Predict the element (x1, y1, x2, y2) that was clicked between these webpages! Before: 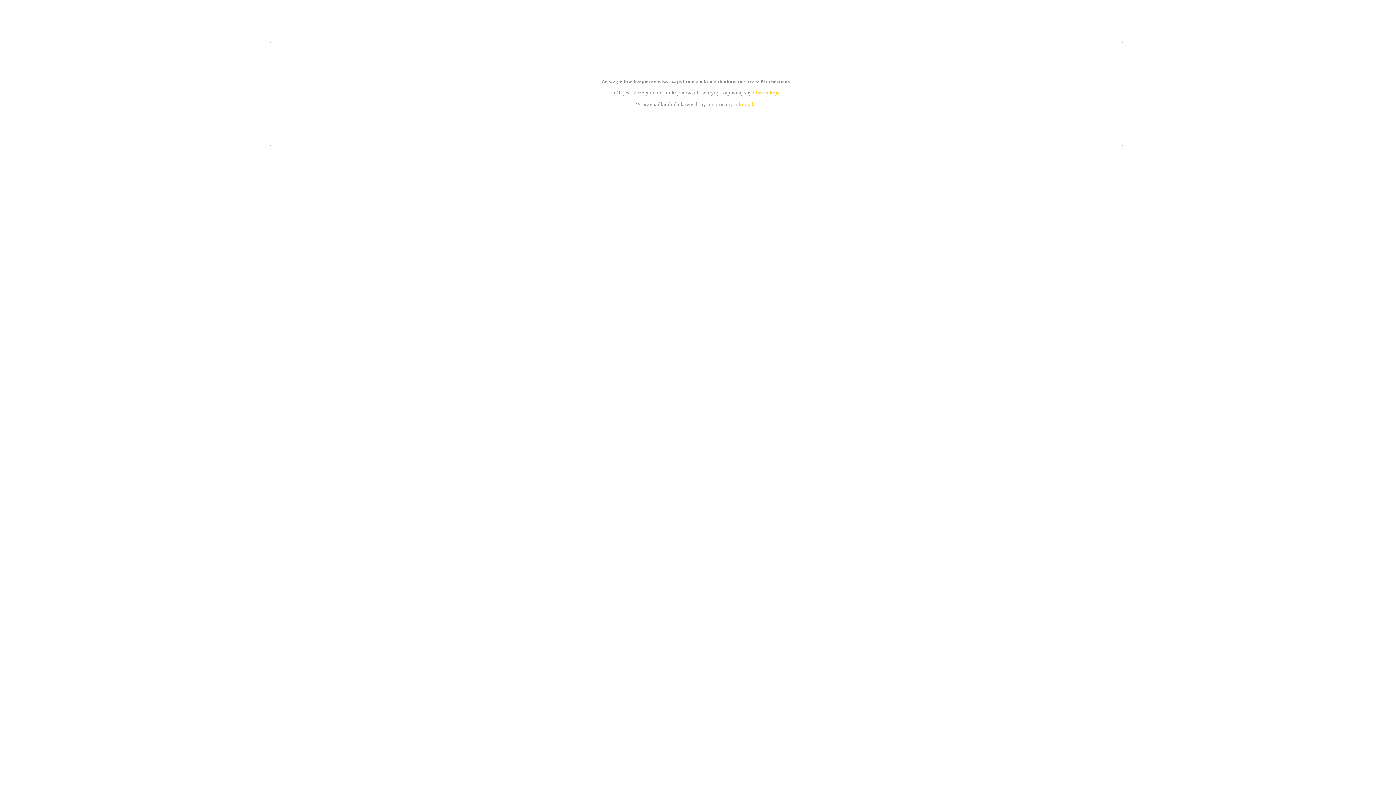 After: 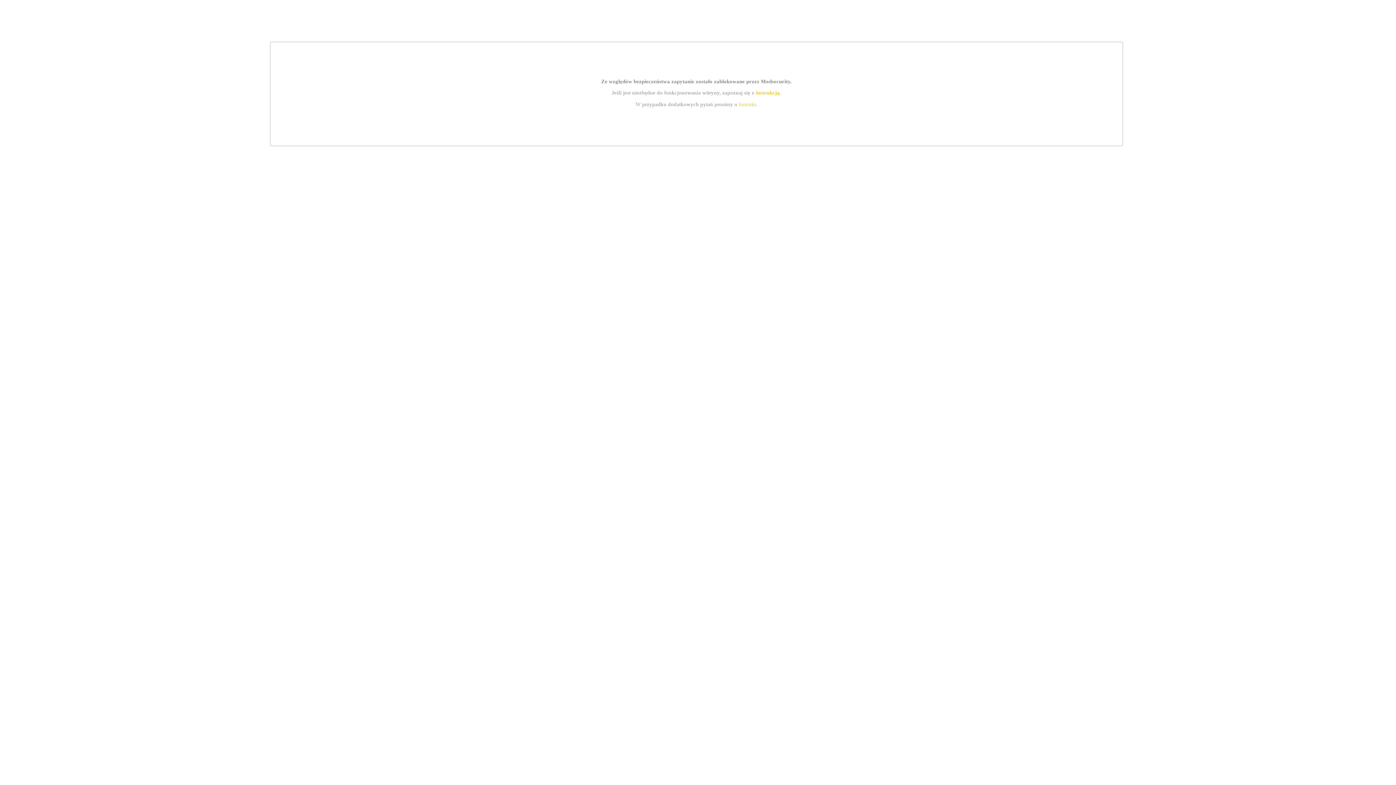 Action: bbox: (755, 89, 779, 95) label: instrukcją